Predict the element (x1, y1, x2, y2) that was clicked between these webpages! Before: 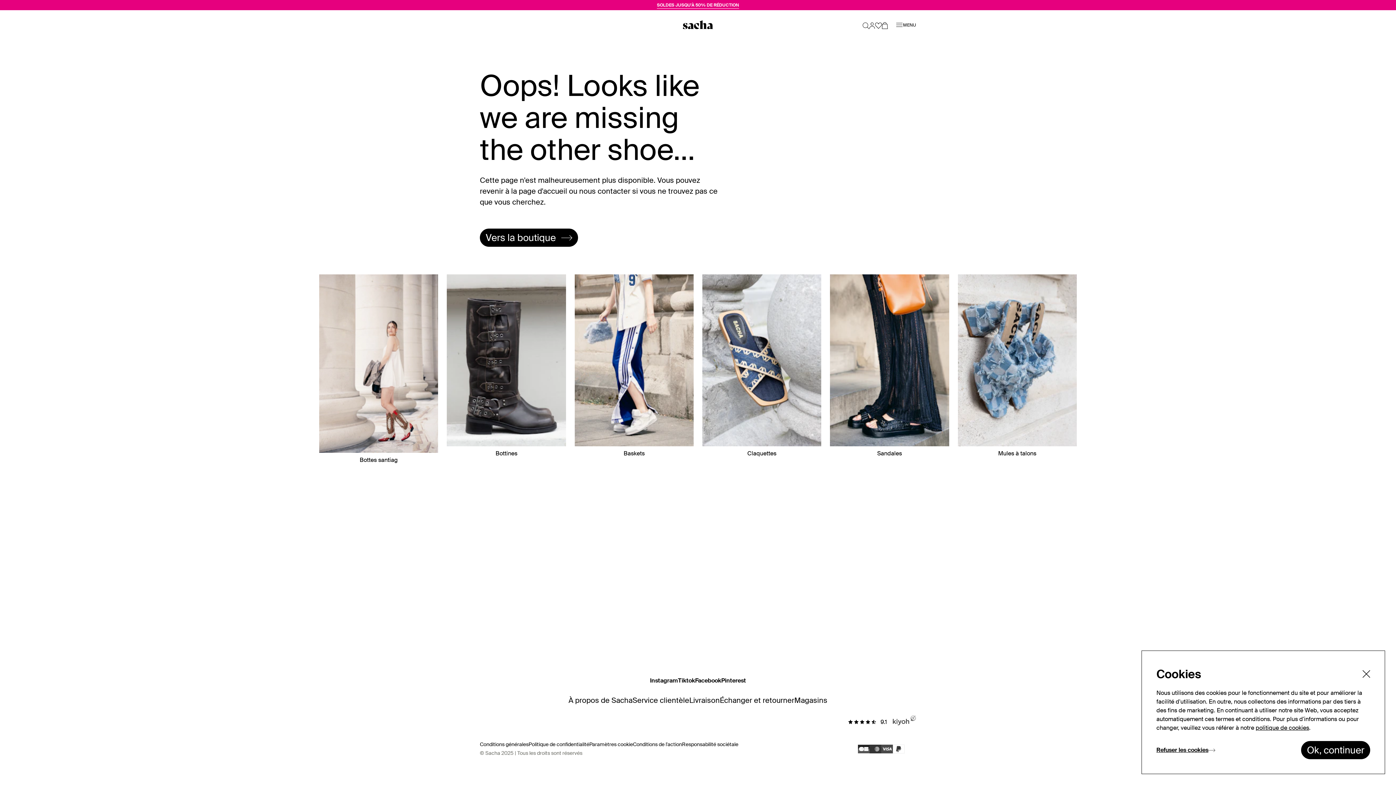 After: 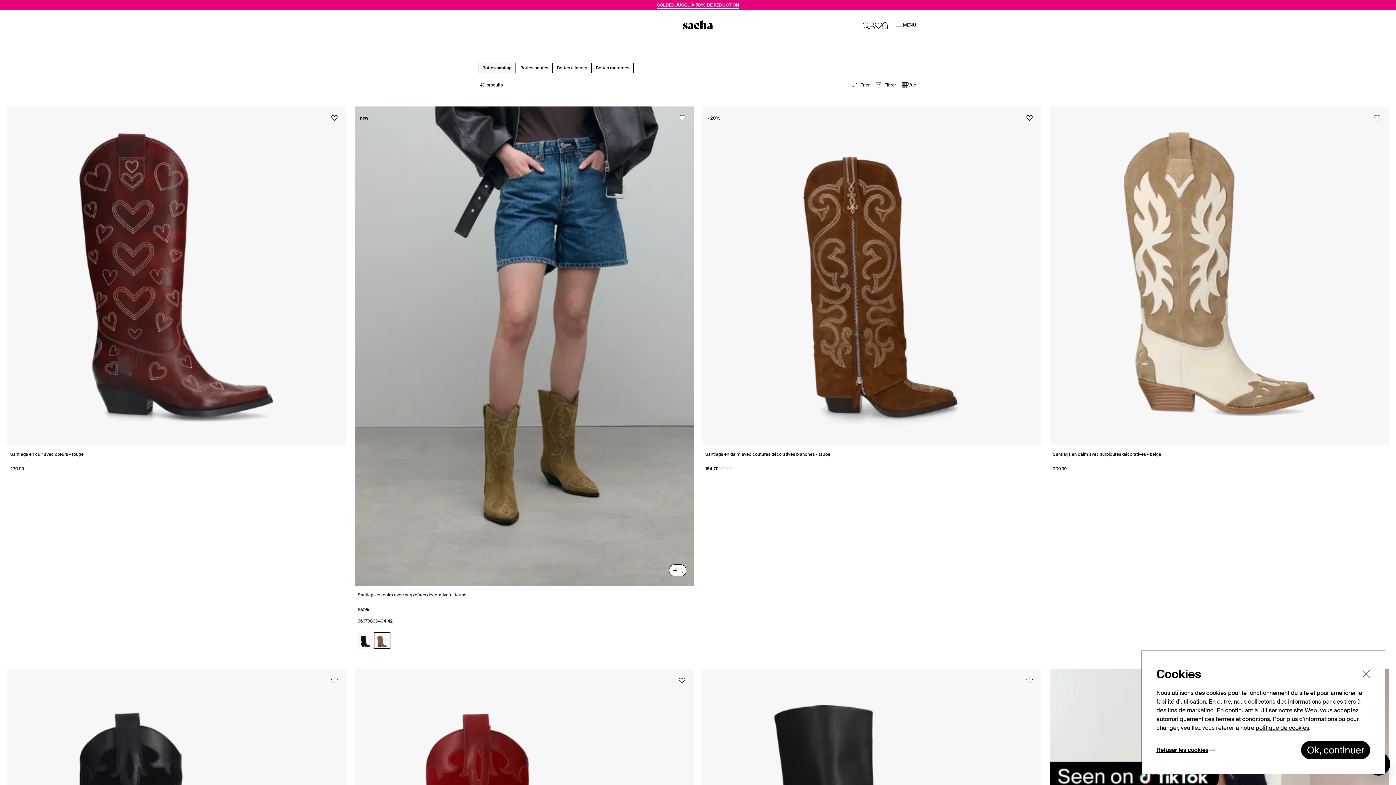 Action: label: Bottes santiag bbox: (319, 274, 438, 464)